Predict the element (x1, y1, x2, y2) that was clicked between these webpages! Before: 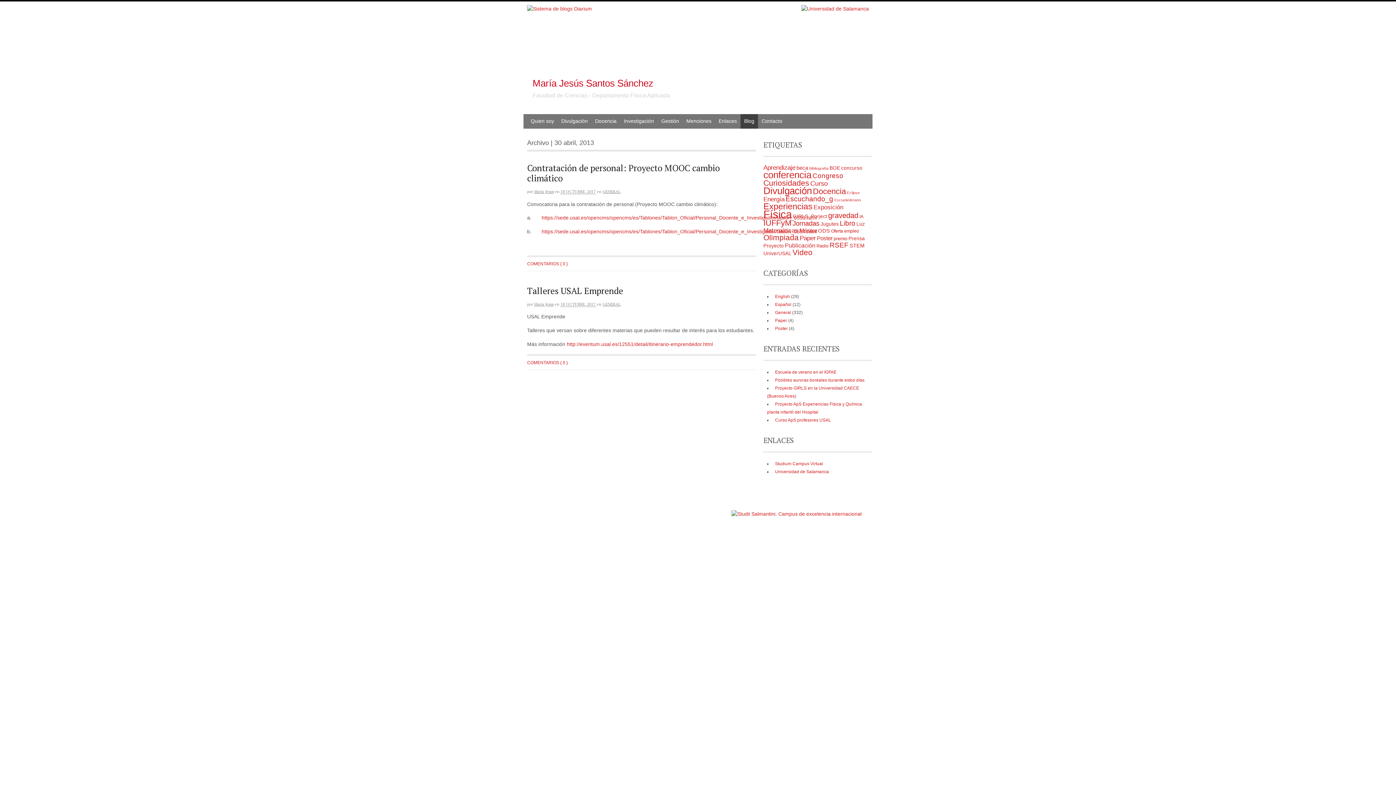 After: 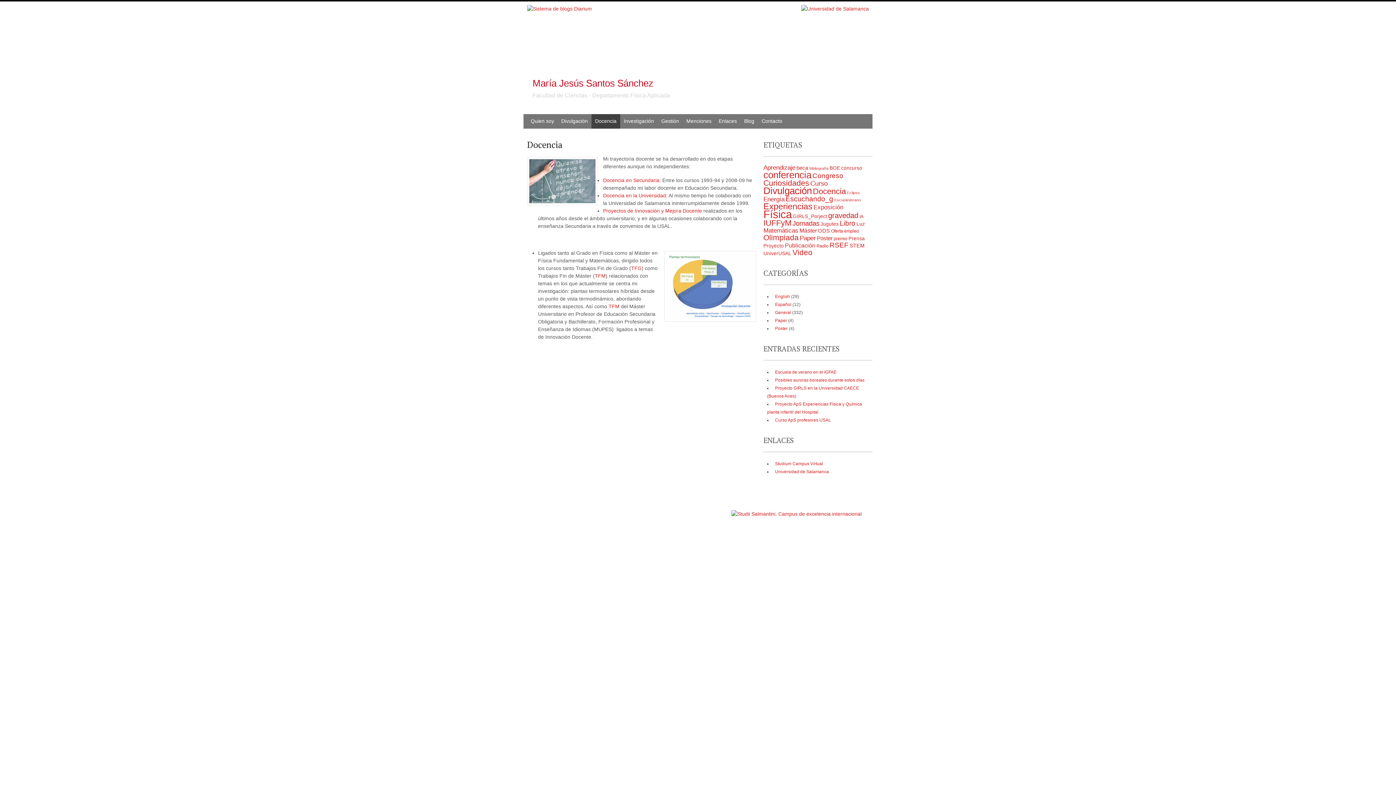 Action: label: Docencia bbox: (591, 114, 620, 128)